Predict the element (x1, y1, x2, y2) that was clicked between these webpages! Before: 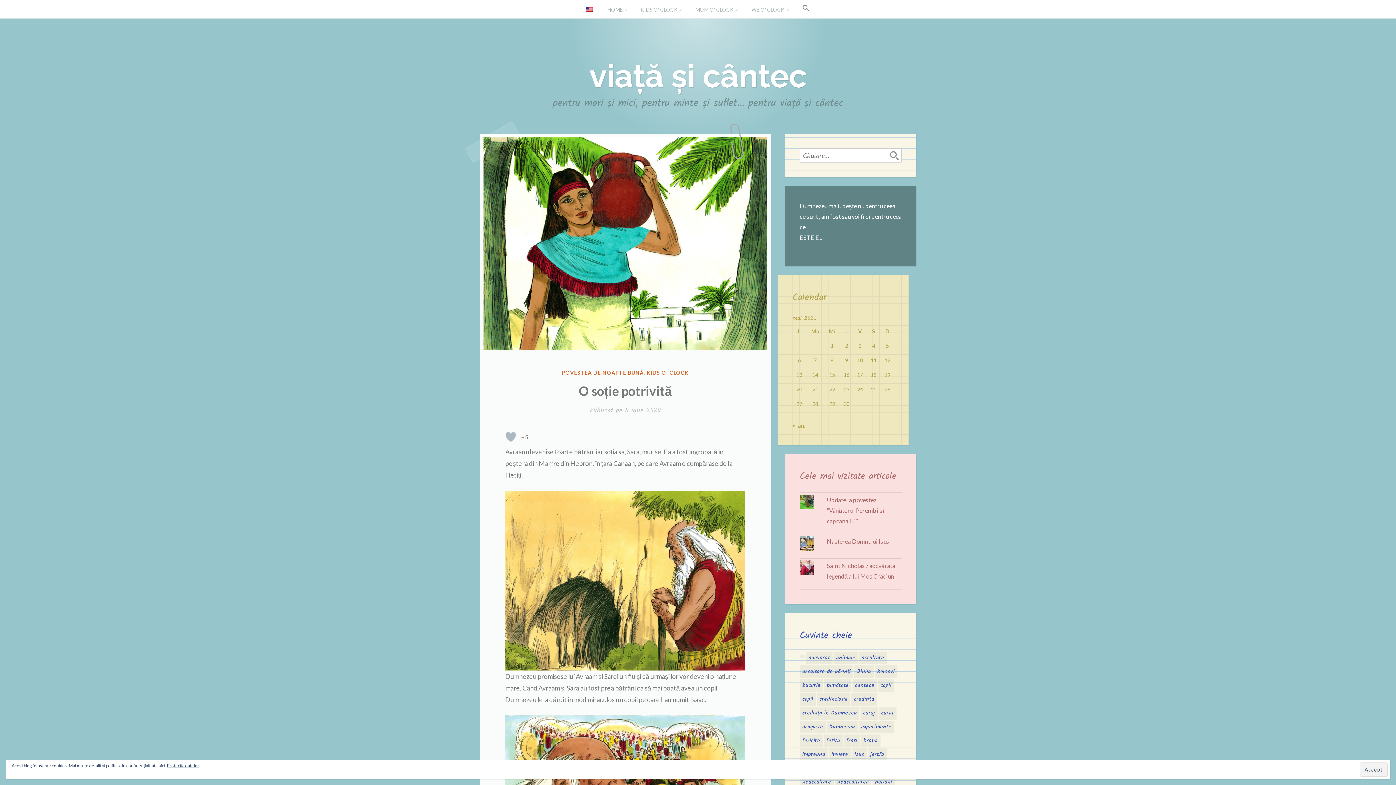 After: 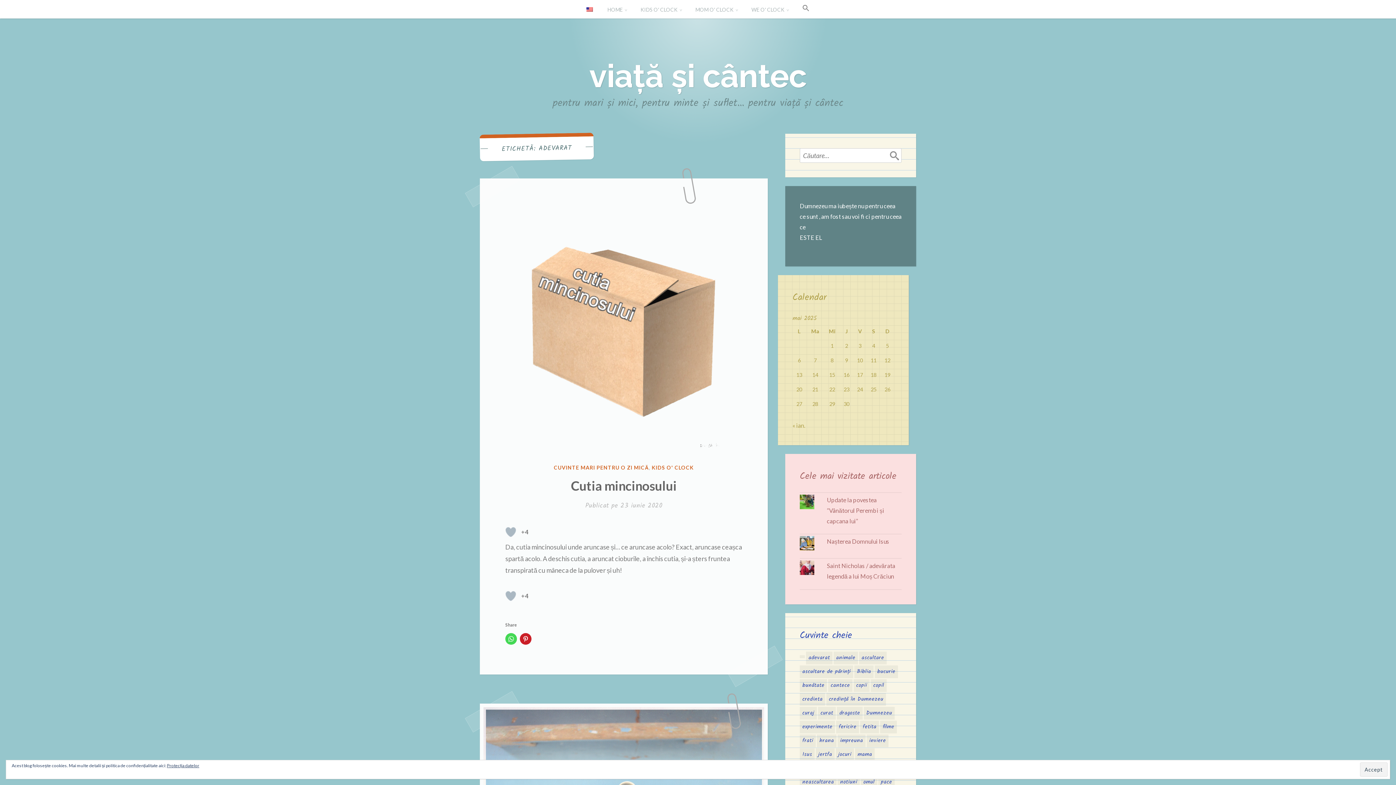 Action: label: adevarat (3 elemente) bbox: (806, 651, 832, 664)